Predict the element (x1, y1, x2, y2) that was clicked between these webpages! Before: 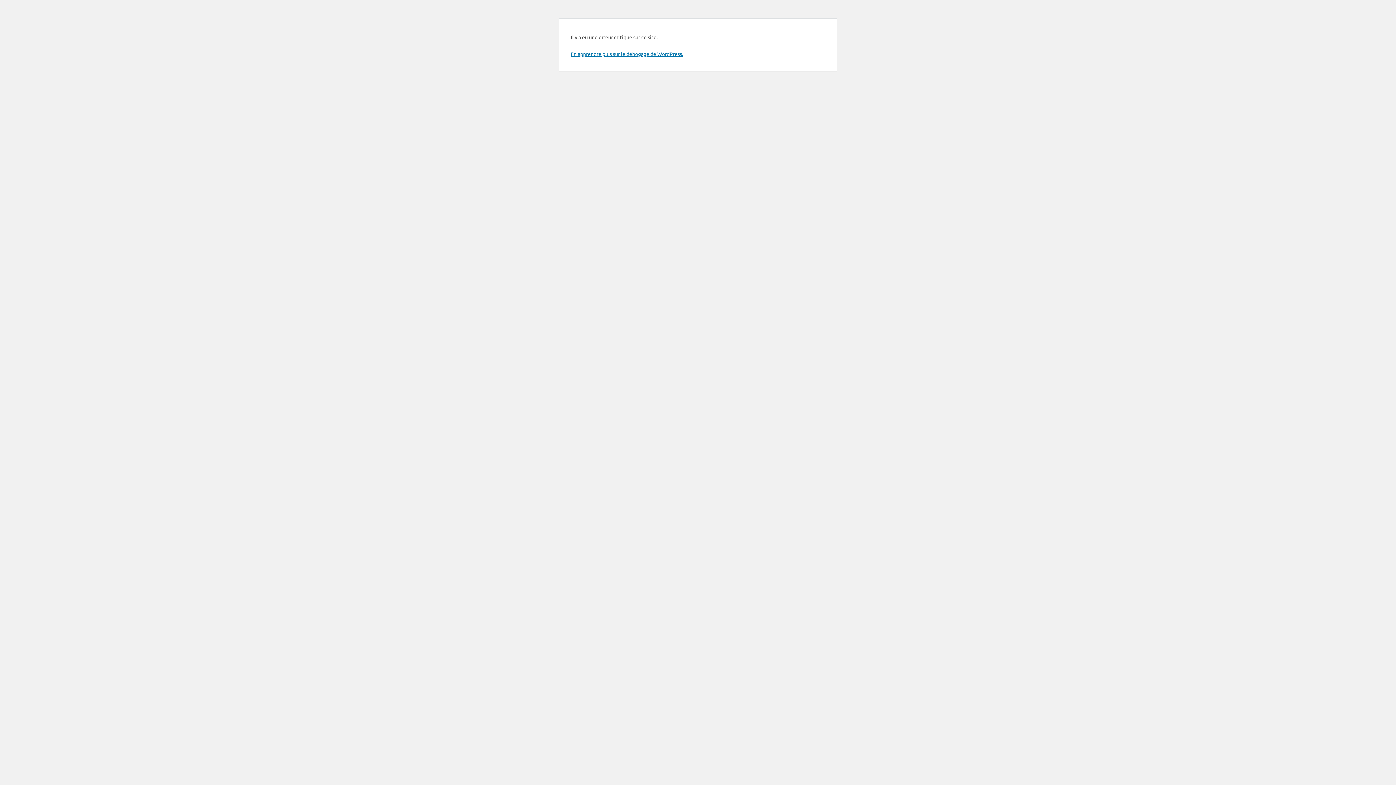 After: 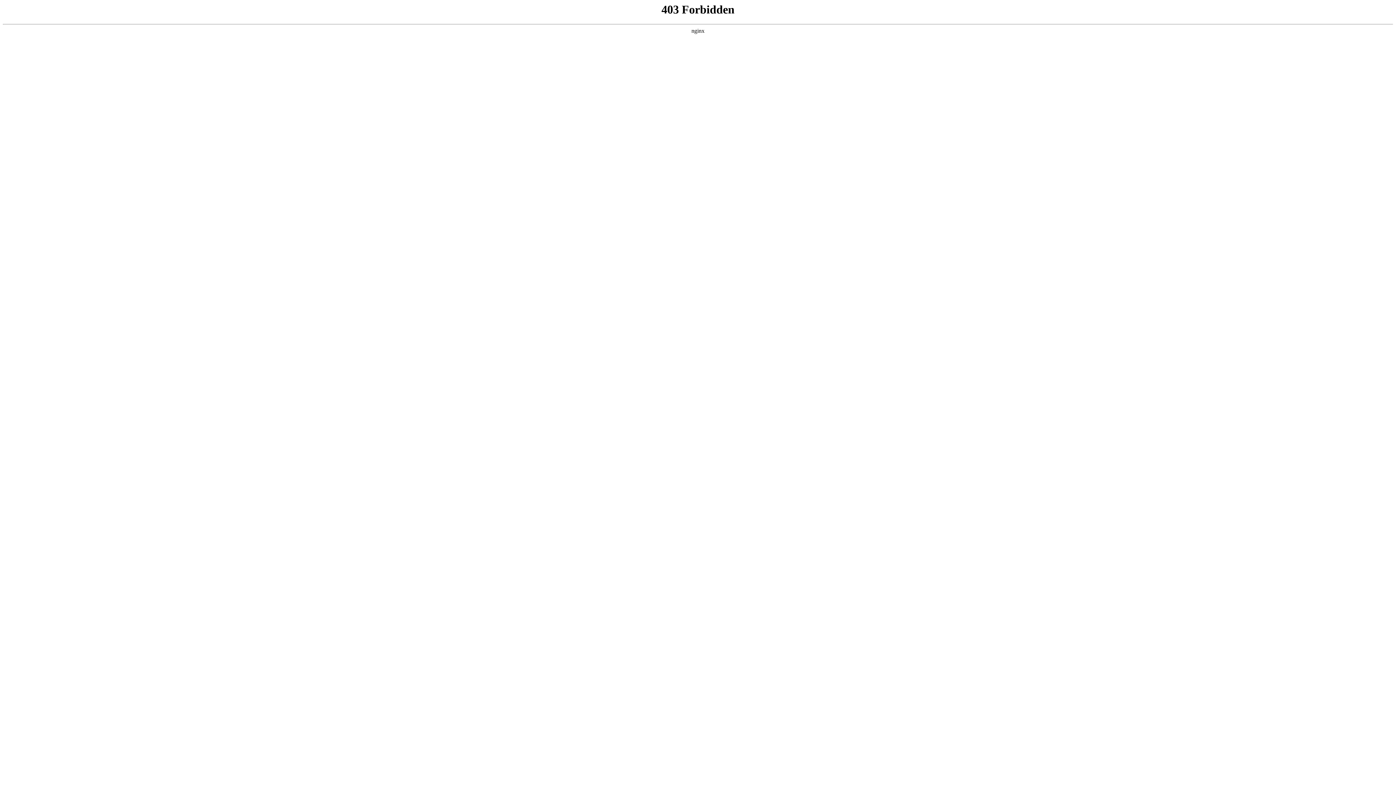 Action: bbox: (570, 50, 683, 57) label: En apprendre plus sur le débogage de WordPress.